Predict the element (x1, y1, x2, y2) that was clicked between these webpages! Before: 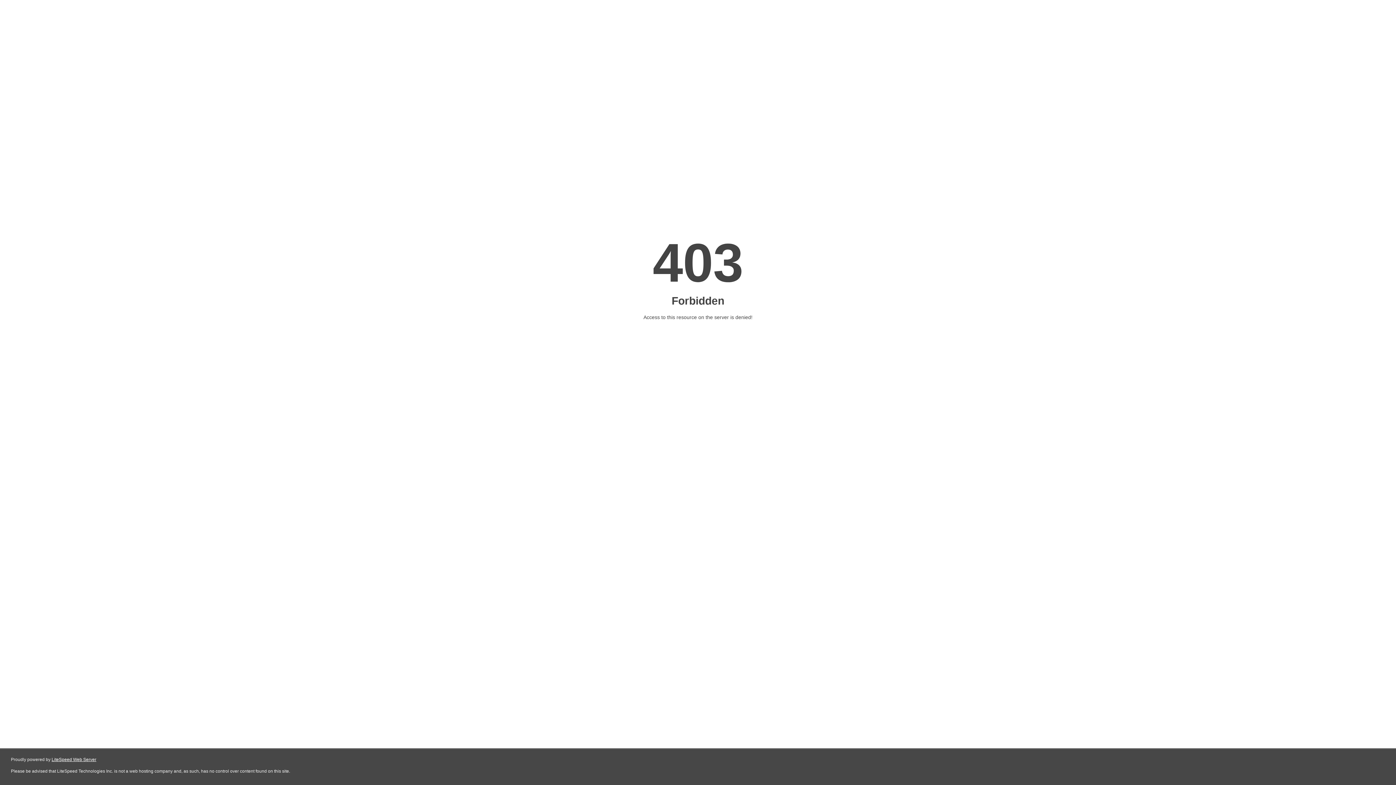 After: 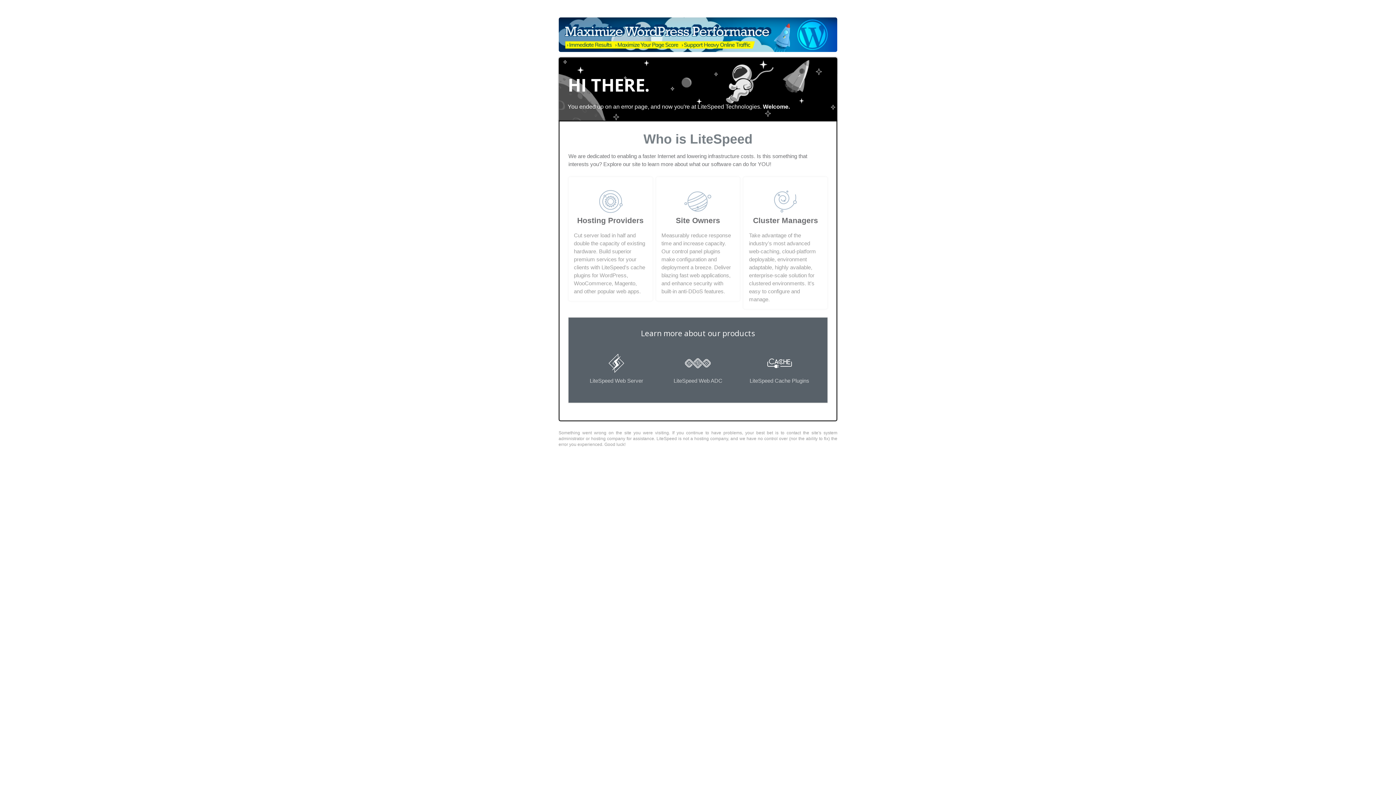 Action: bbox: (51, 757, 96, 762) label: LiteSpeed Web Server